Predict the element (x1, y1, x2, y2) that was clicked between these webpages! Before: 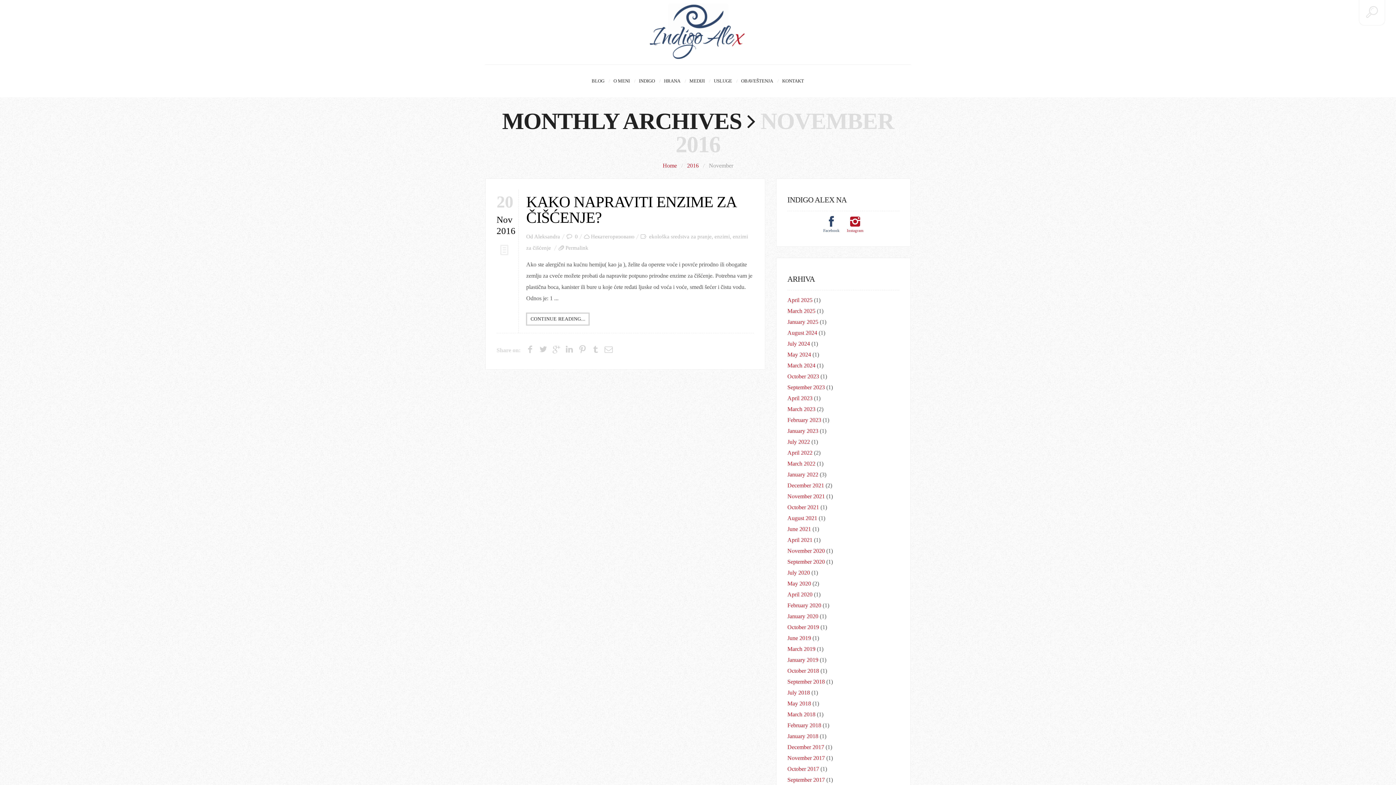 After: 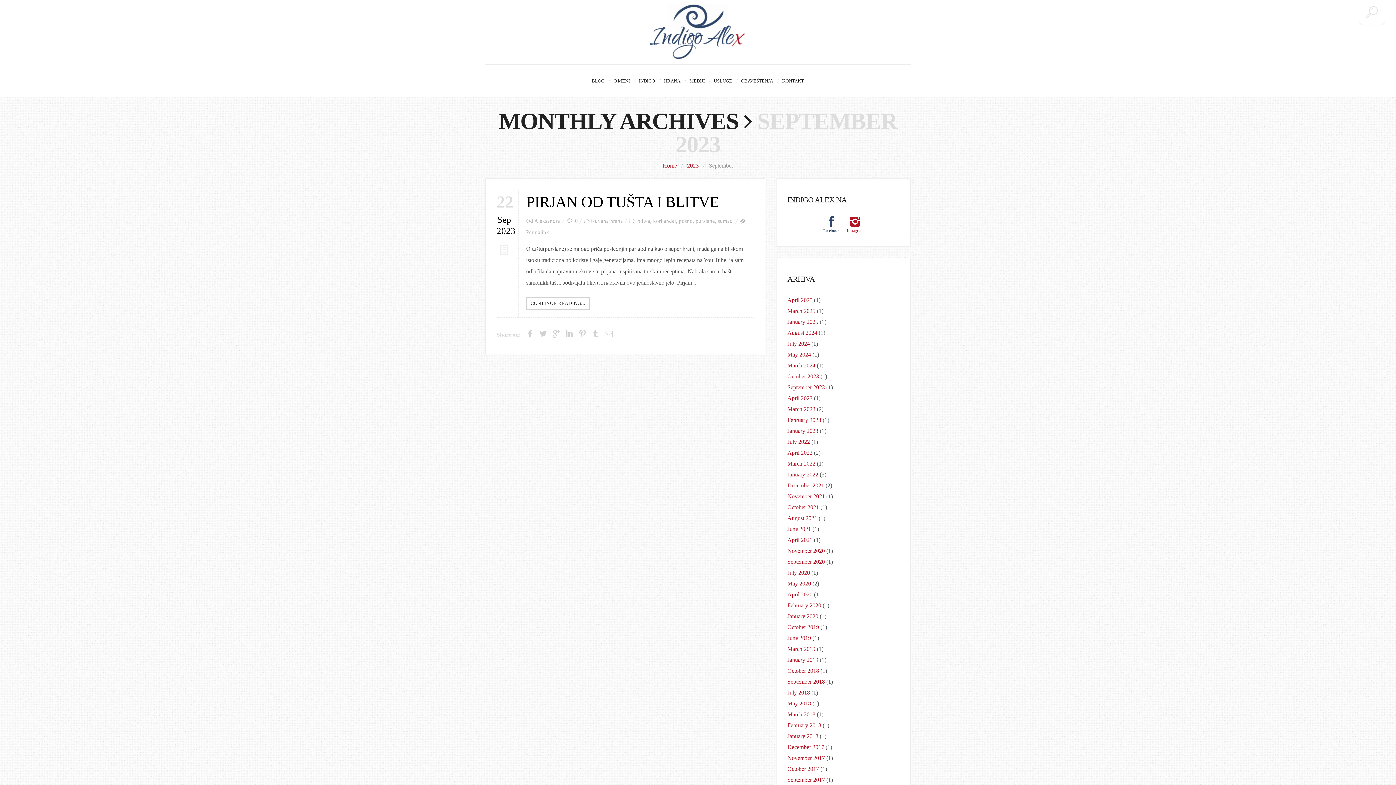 Action: bbox: (787, 384, 825, 390) label: September 2023